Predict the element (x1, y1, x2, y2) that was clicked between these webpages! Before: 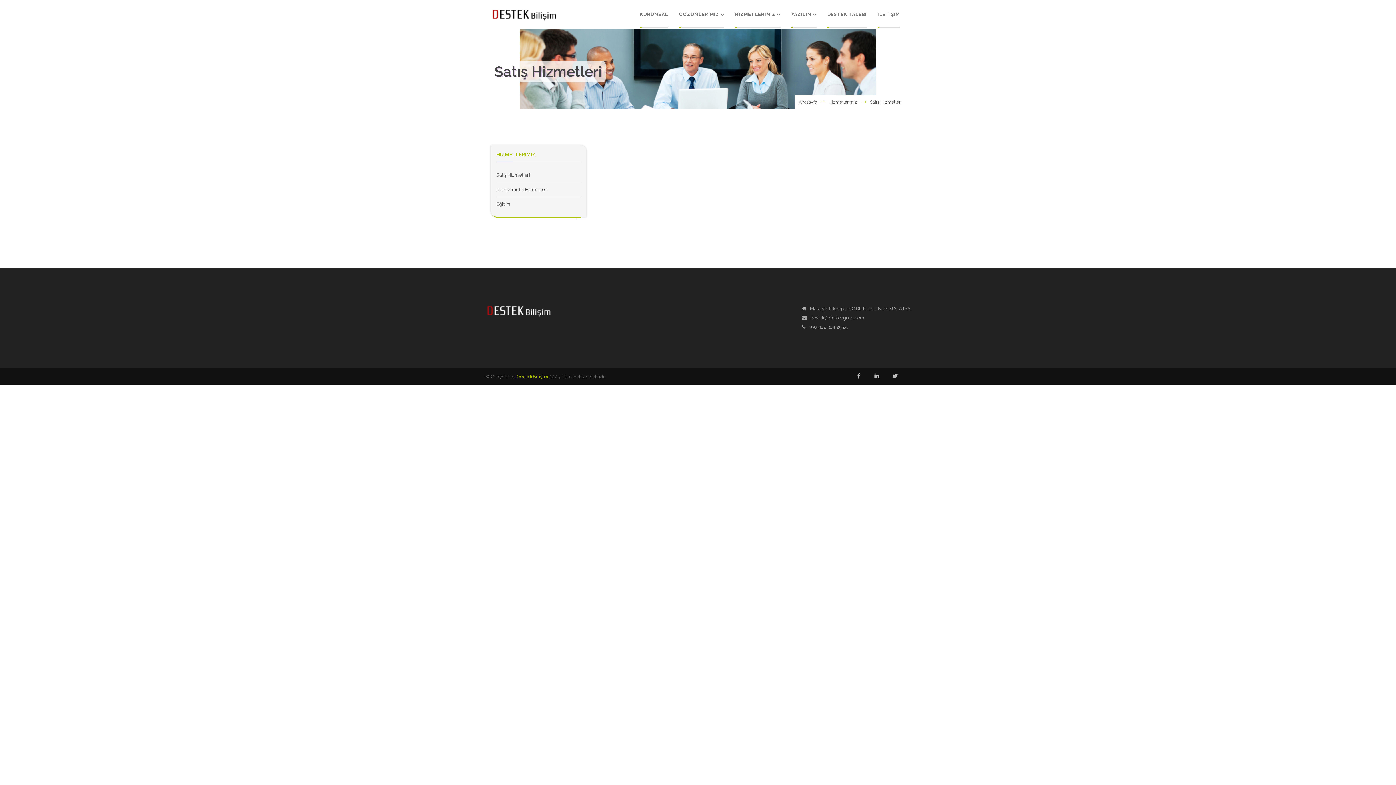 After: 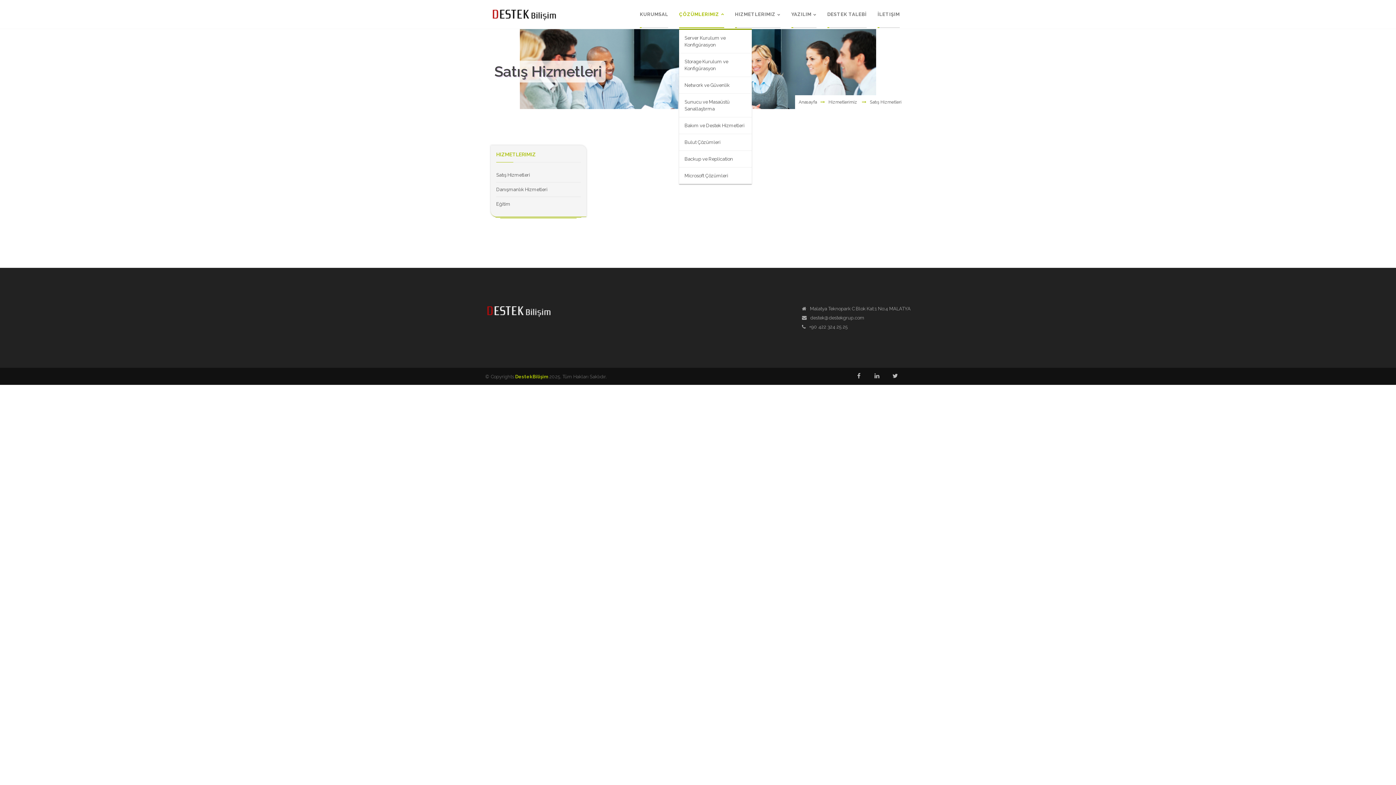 Action: label: ÇÖZÜMLERIMIZ bbox: (679, 10, 724, 17)